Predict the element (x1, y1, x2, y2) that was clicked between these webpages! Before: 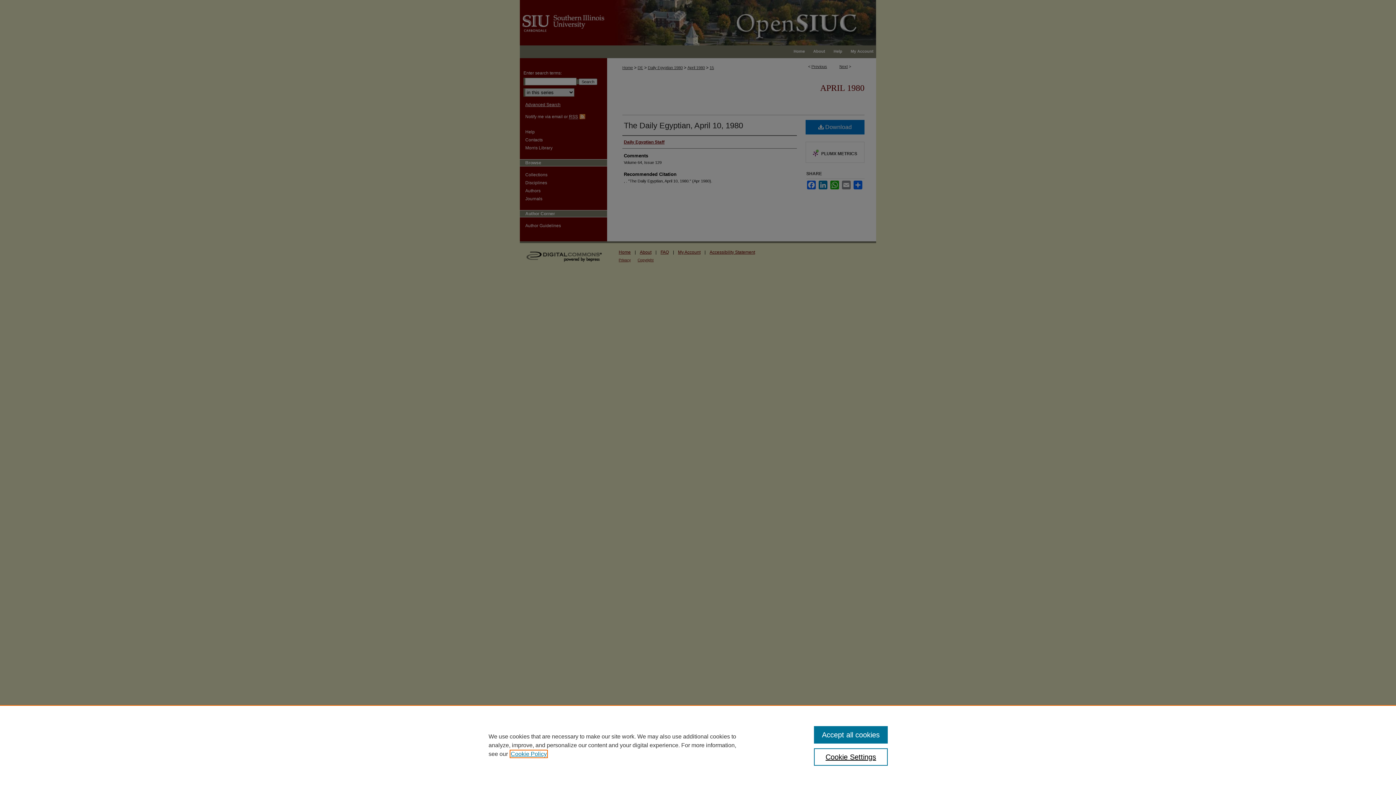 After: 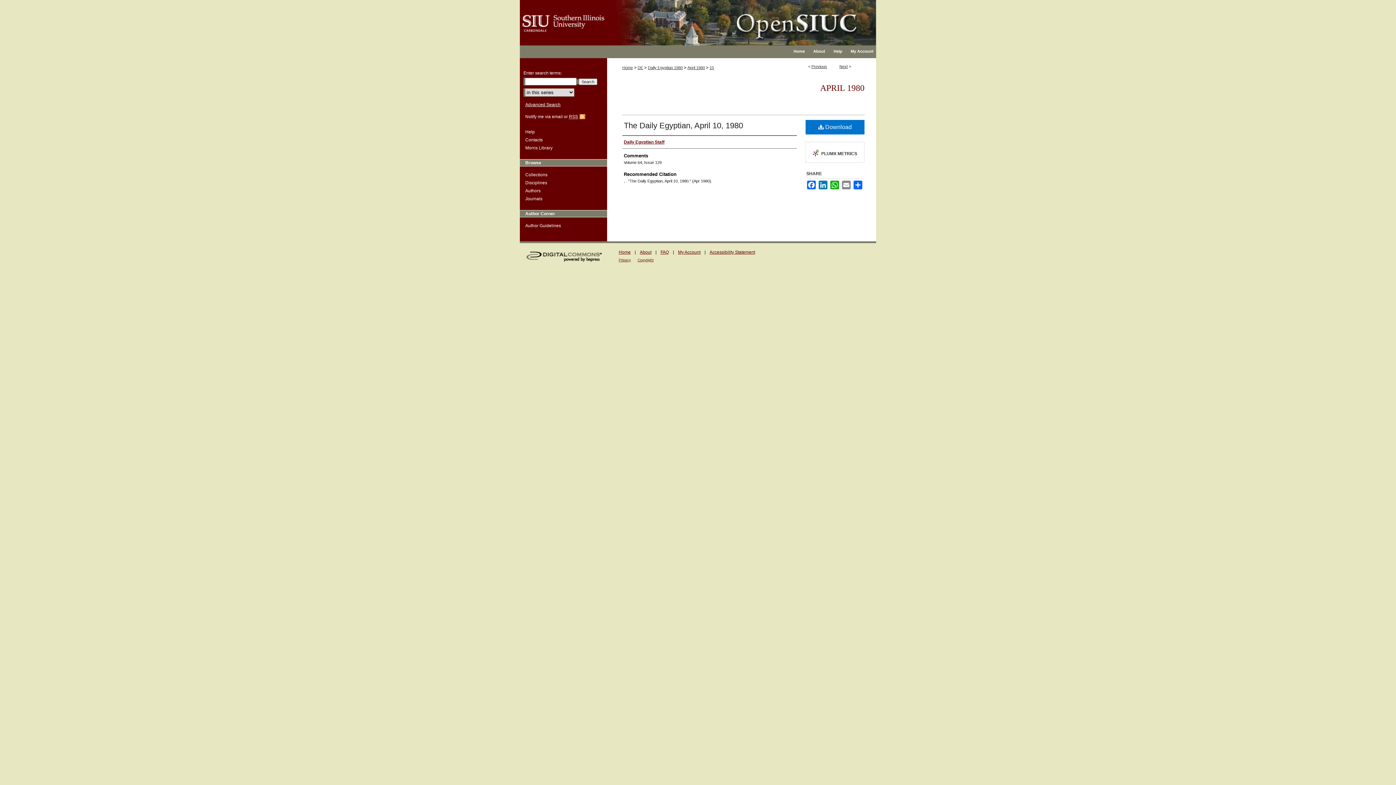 Action: label: Accept all cookies bbox: (814, 726, 887, 744)